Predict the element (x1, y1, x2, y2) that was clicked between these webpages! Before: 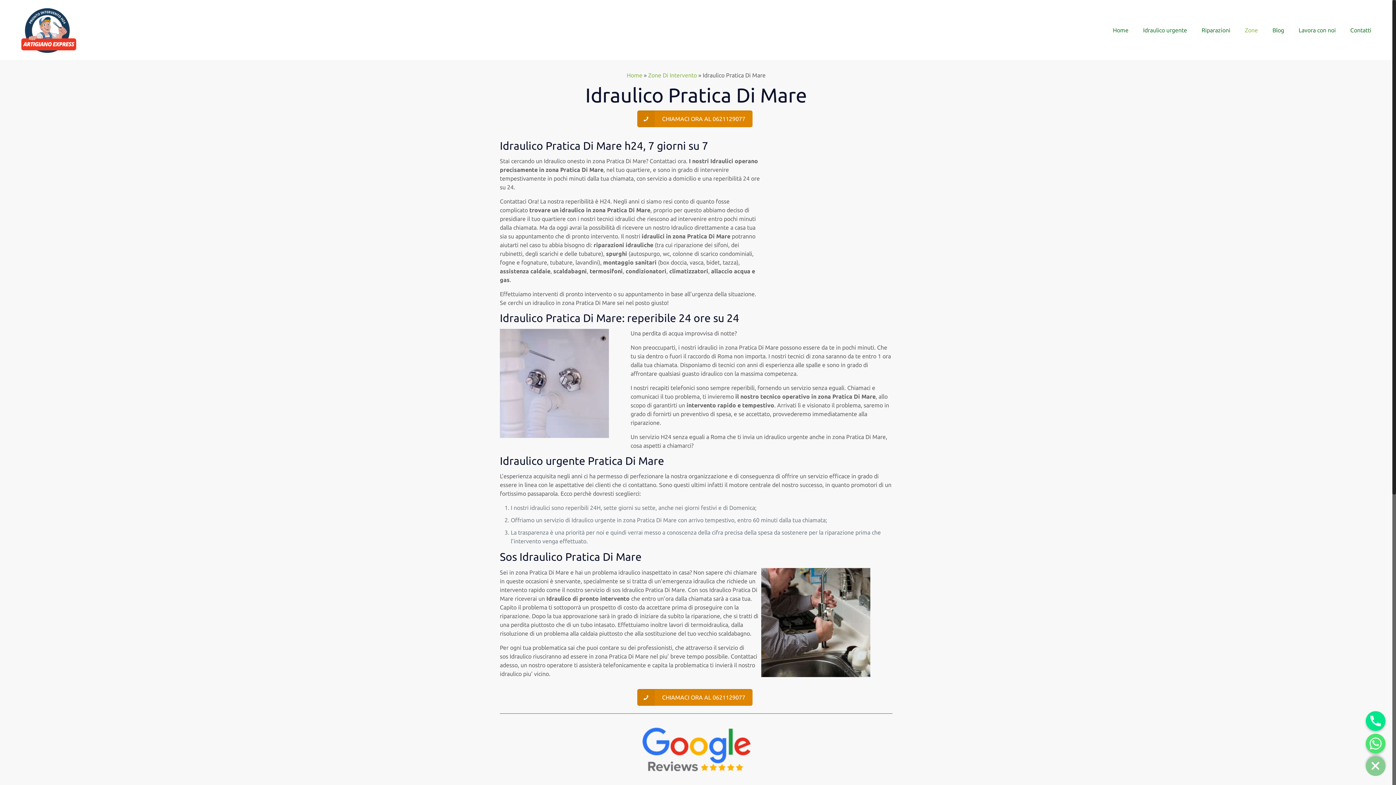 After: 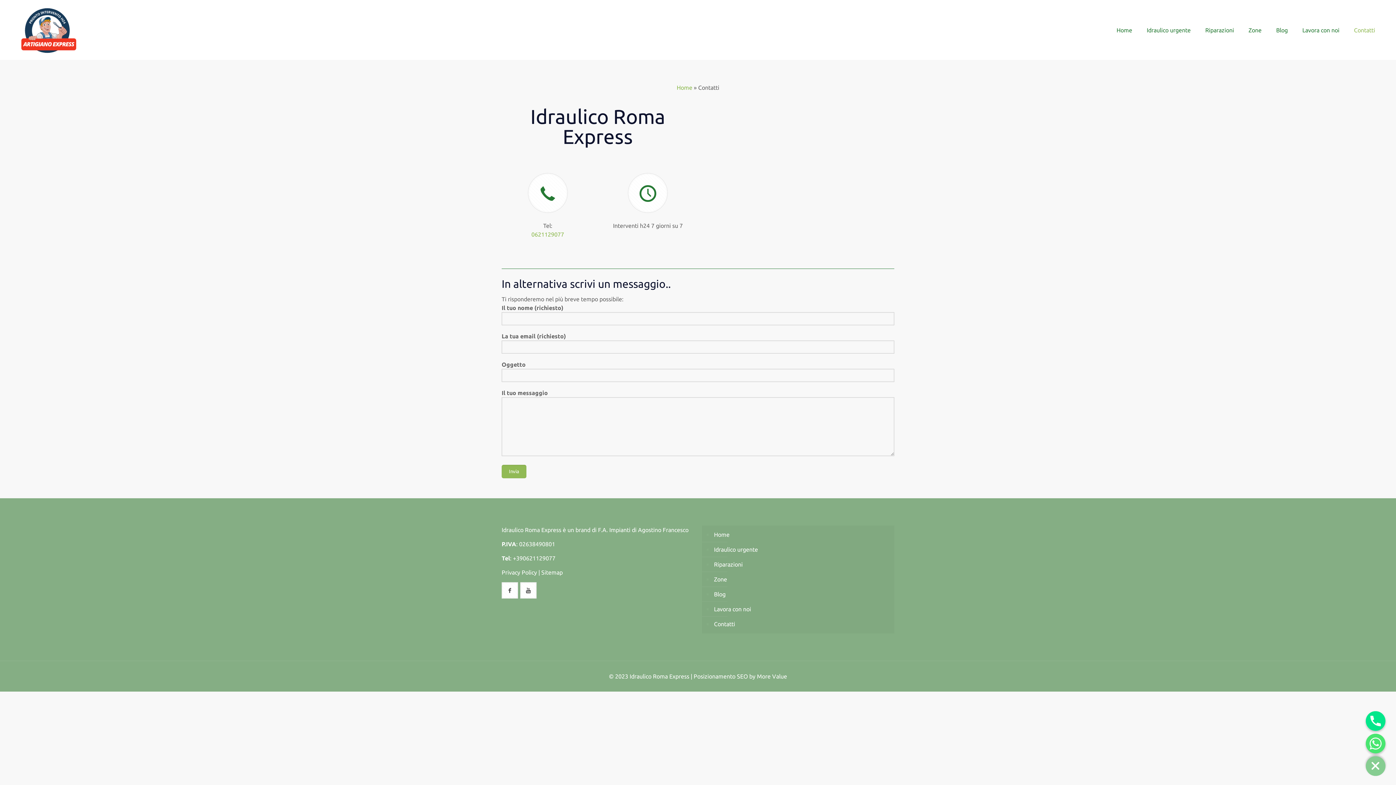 Action: bbox: (1343, 0, 1379, 60) label: Contatti